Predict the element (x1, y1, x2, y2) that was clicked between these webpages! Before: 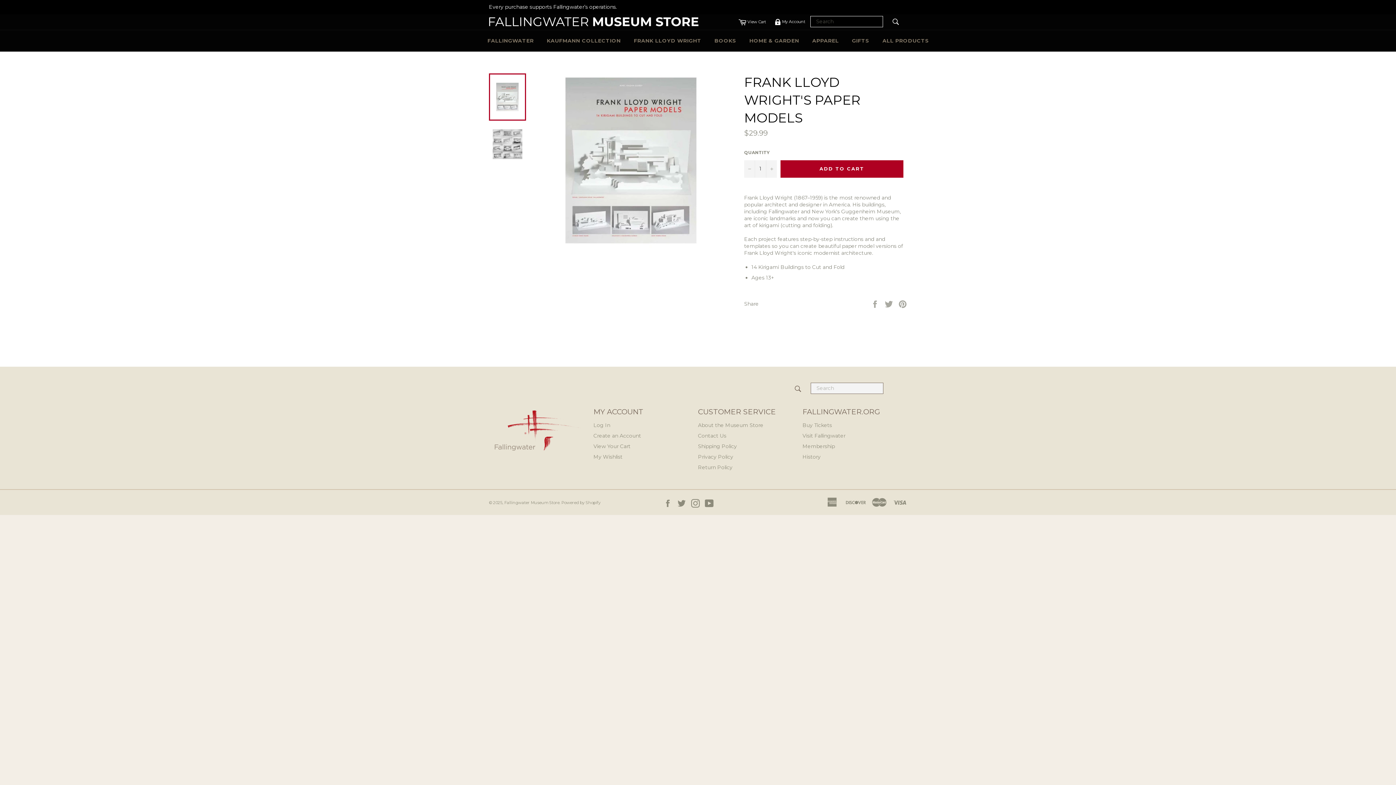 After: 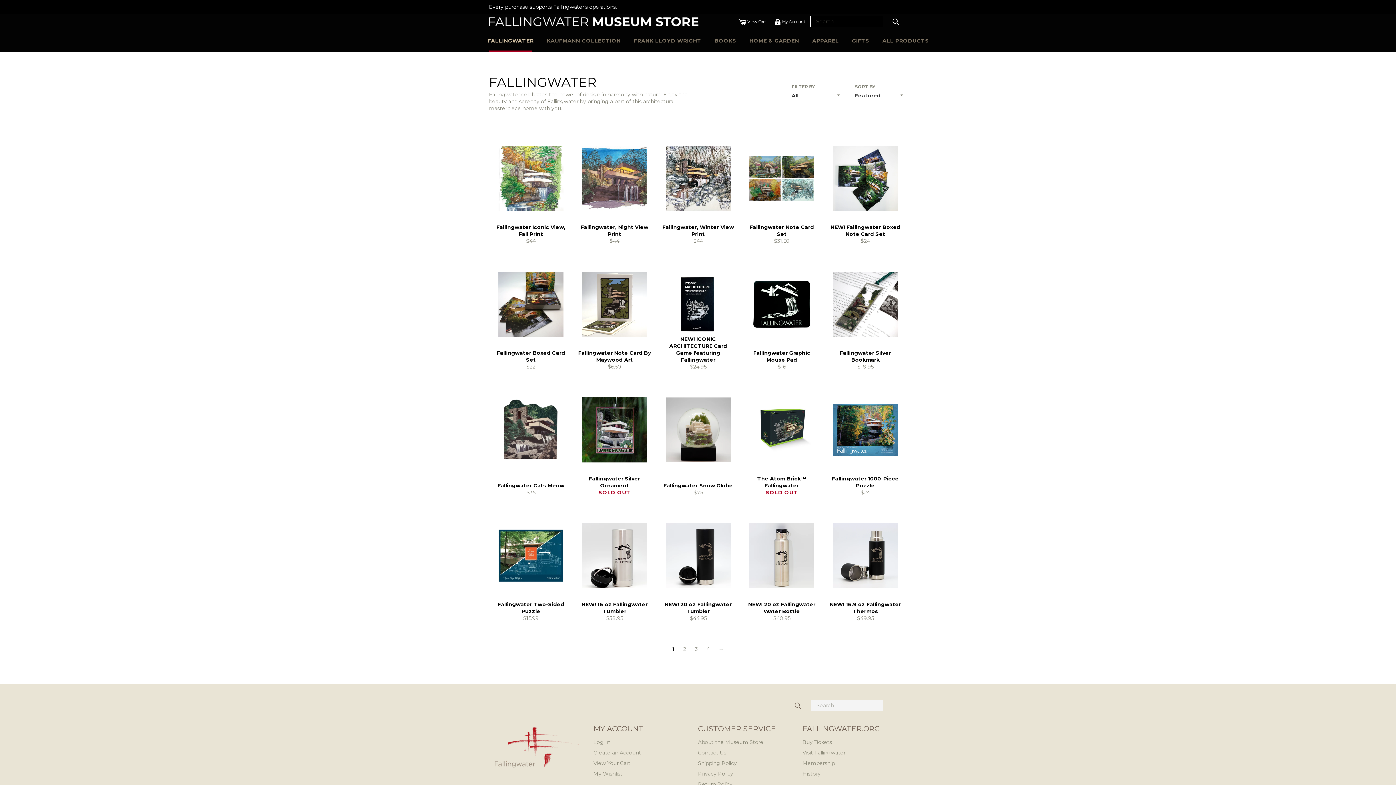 Action: bbox: (481, 30, 539, 51) label: FALLINGWATER